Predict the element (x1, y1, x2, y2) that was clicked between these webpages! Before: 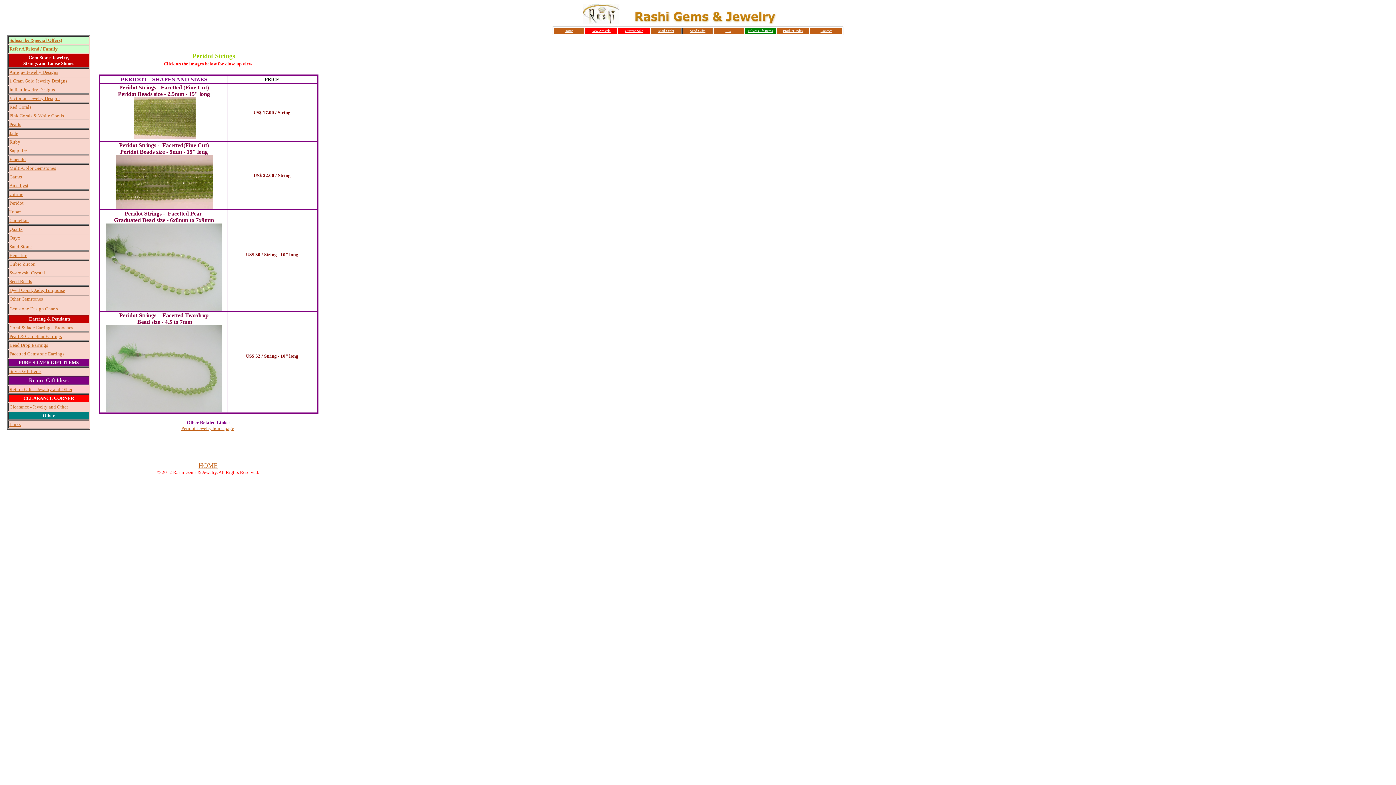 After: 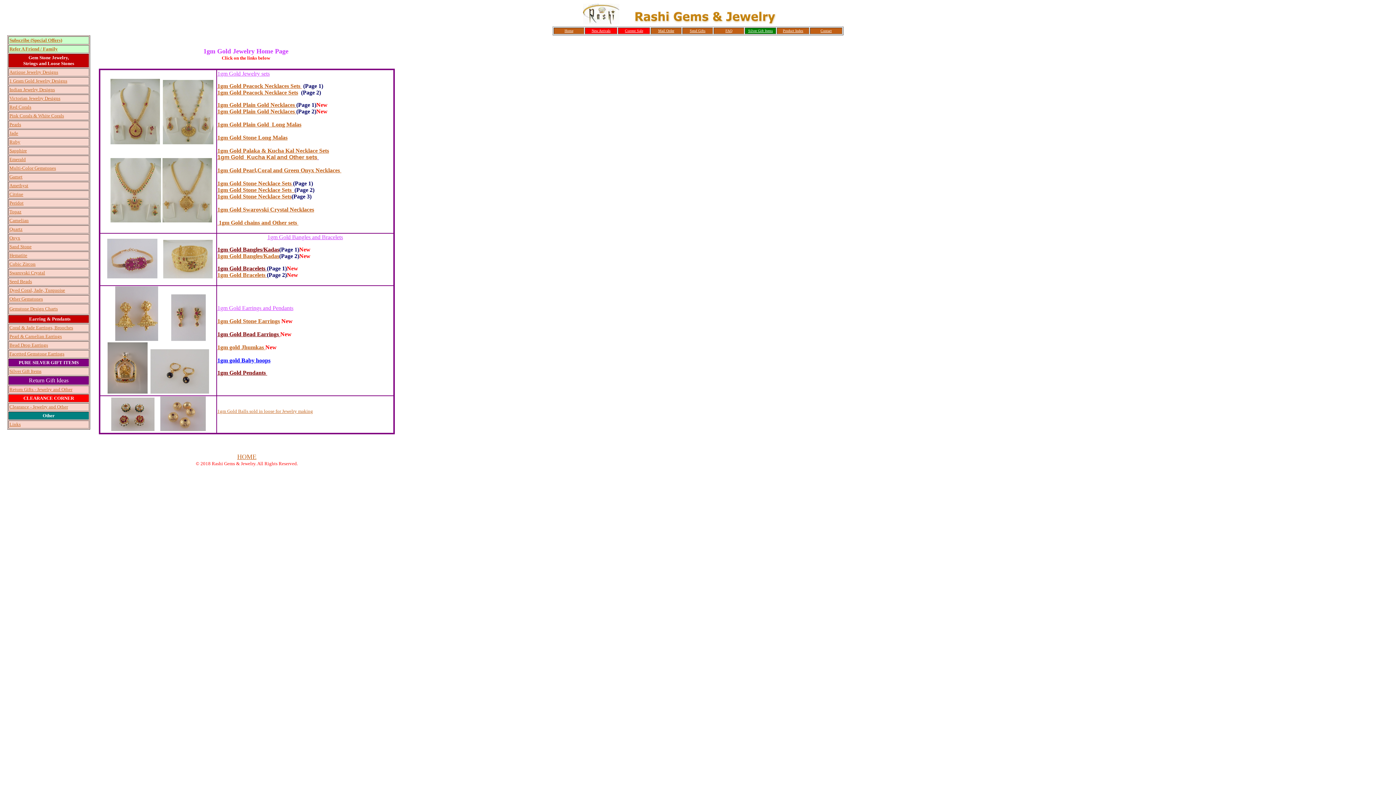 Action: label: 1 Gram Gold Jewelry Designs bbox: (9, 77, 67, 83)